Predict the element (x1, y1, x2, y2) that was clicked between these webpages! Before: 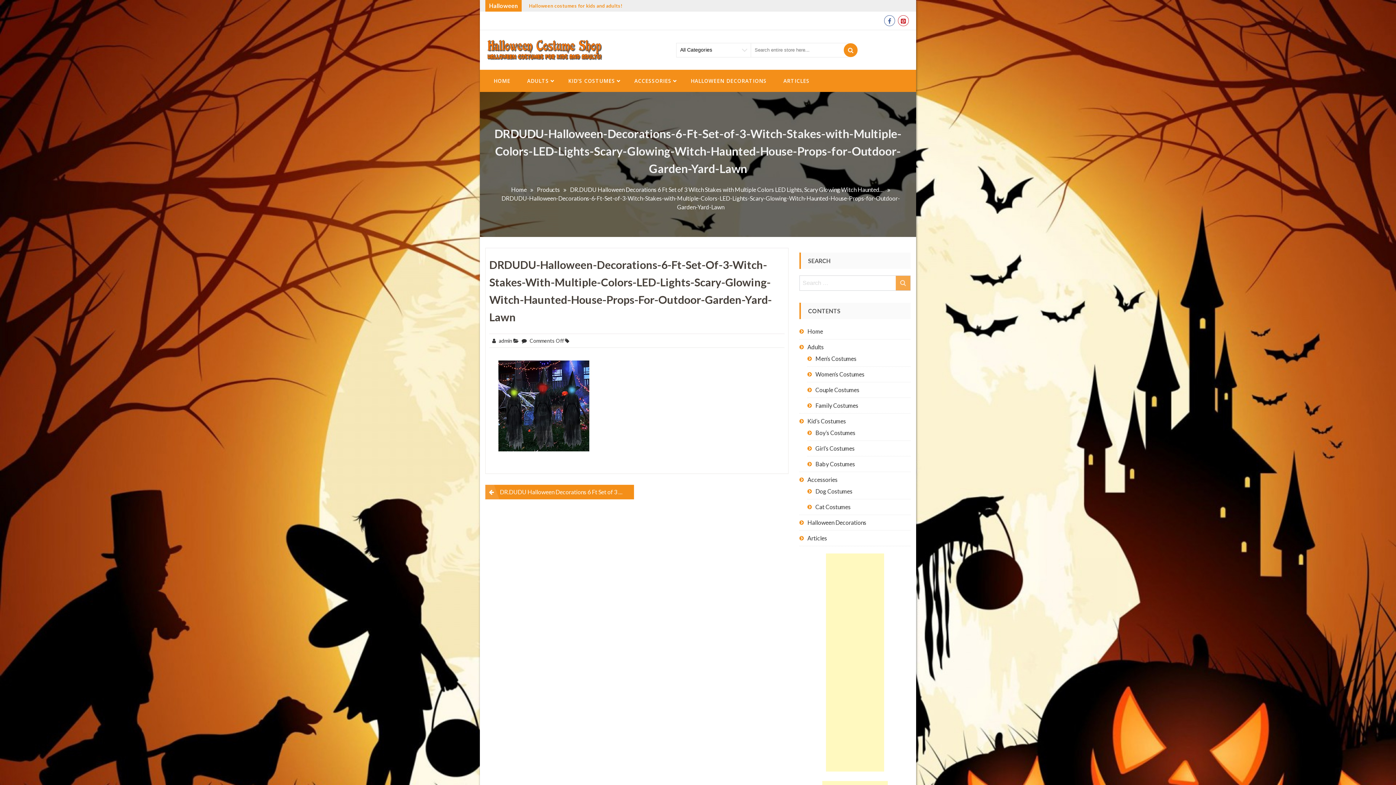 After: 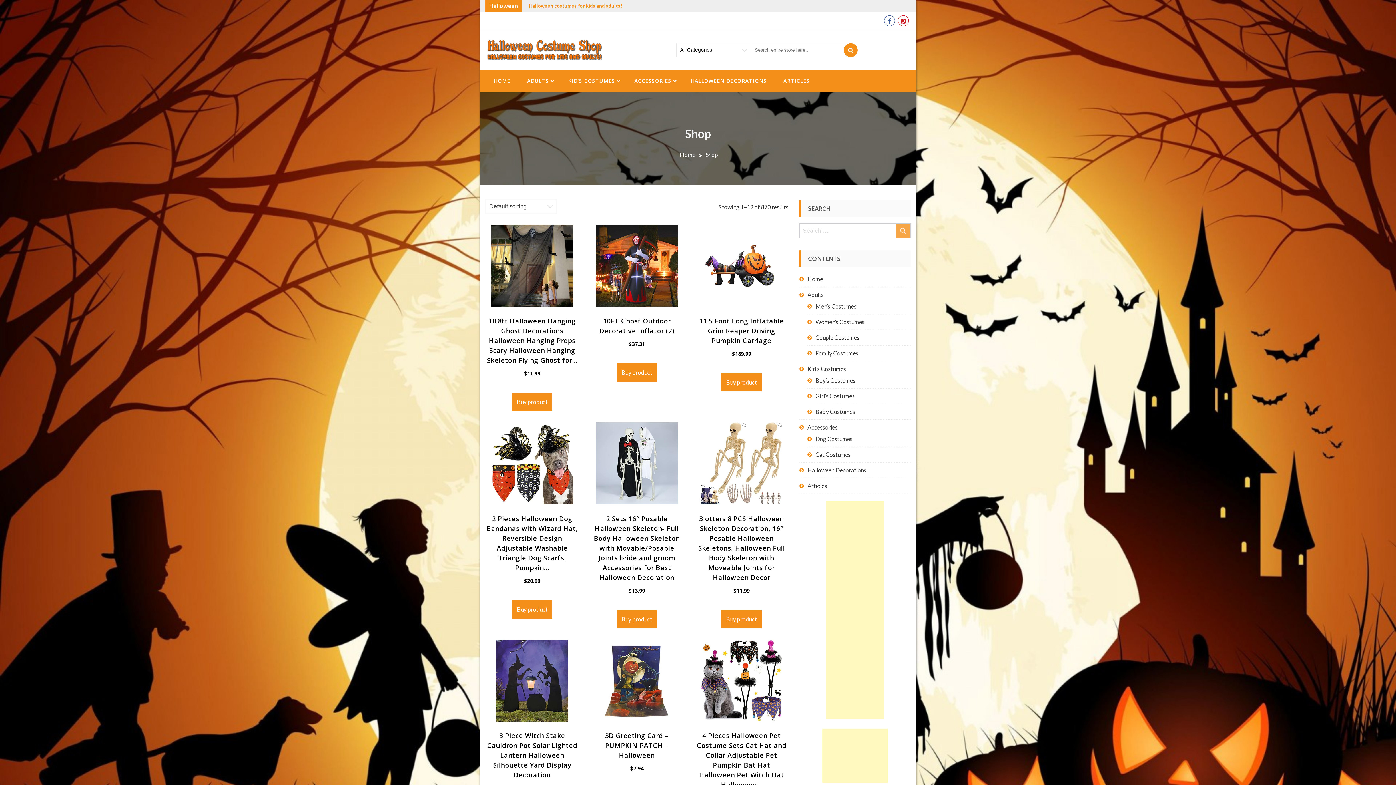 Action: label: Products bbox: (537, 186, 560, 193)